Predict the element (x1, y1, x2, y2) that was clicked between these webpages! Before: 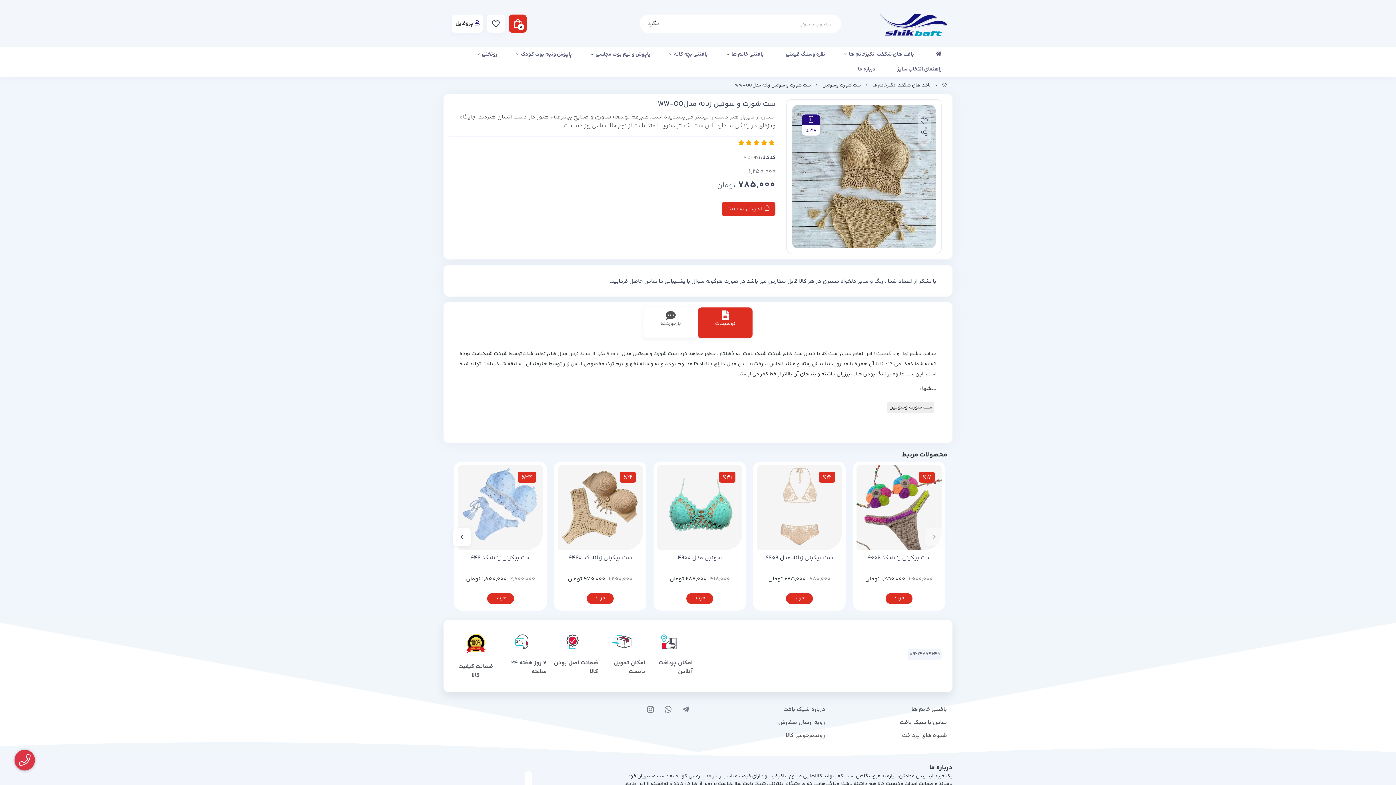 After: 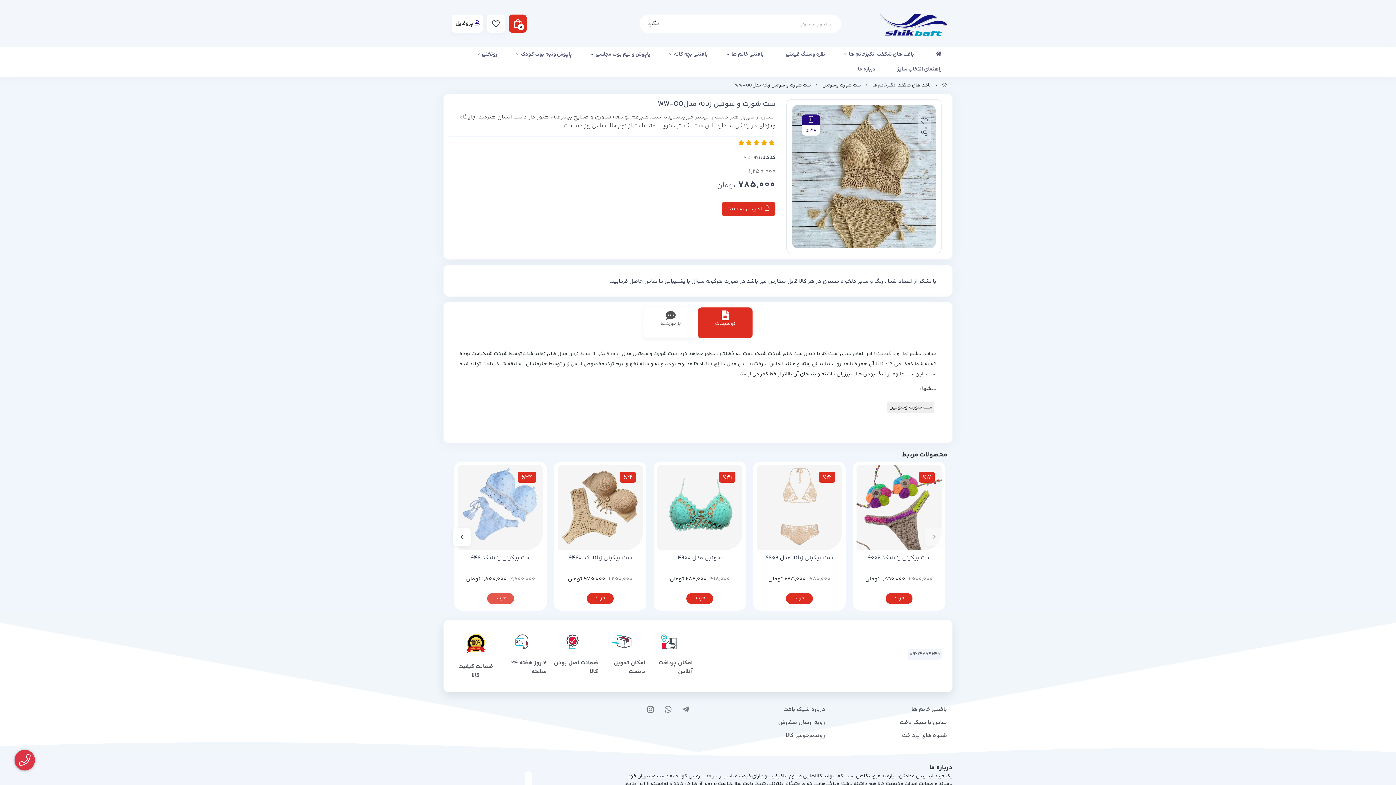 Action: label: خرید bbox: (487, 593, 514, 604)